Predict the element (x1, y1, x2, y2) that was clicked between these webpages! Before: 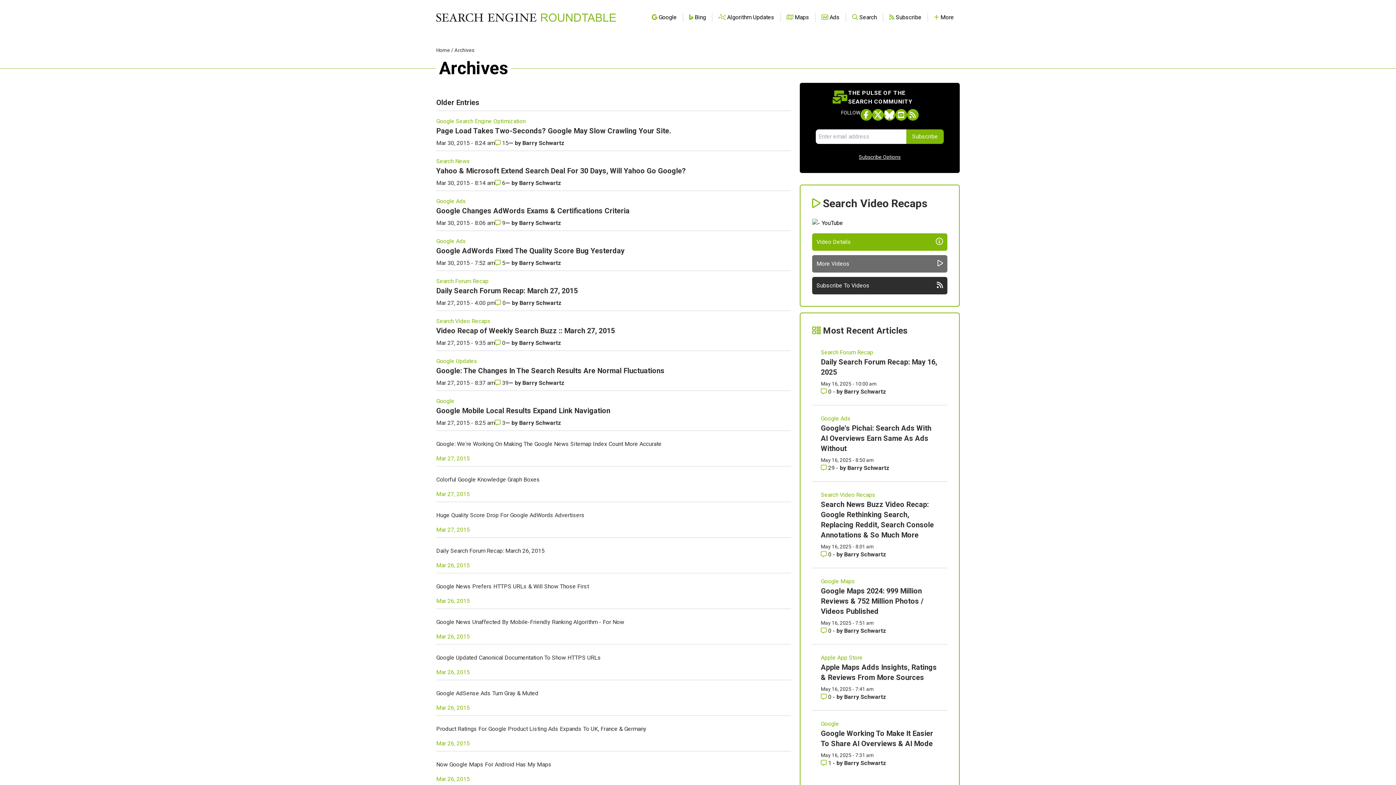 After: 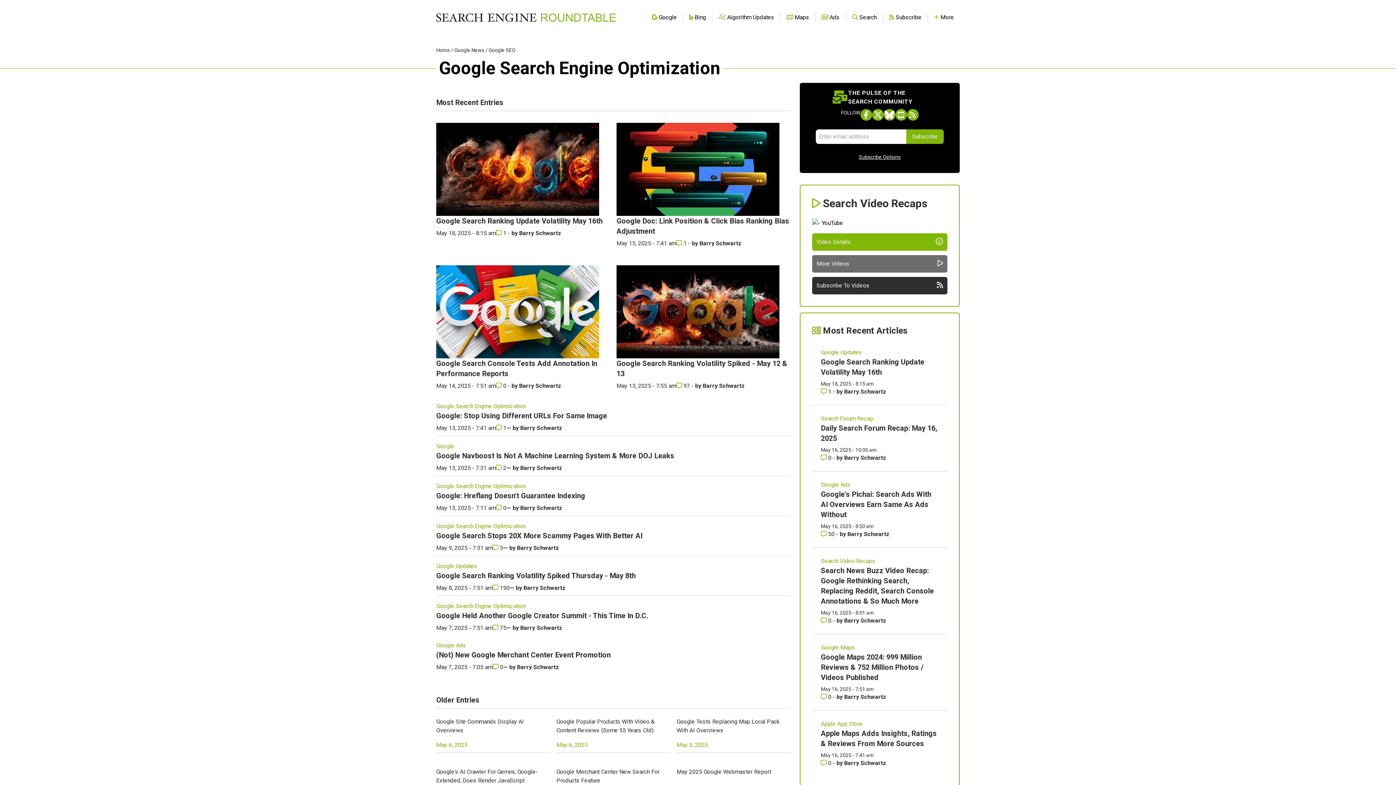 Action: label: Read more of the topic  Google Search Engine Optimization bbox: (436, 117, 791, 125)